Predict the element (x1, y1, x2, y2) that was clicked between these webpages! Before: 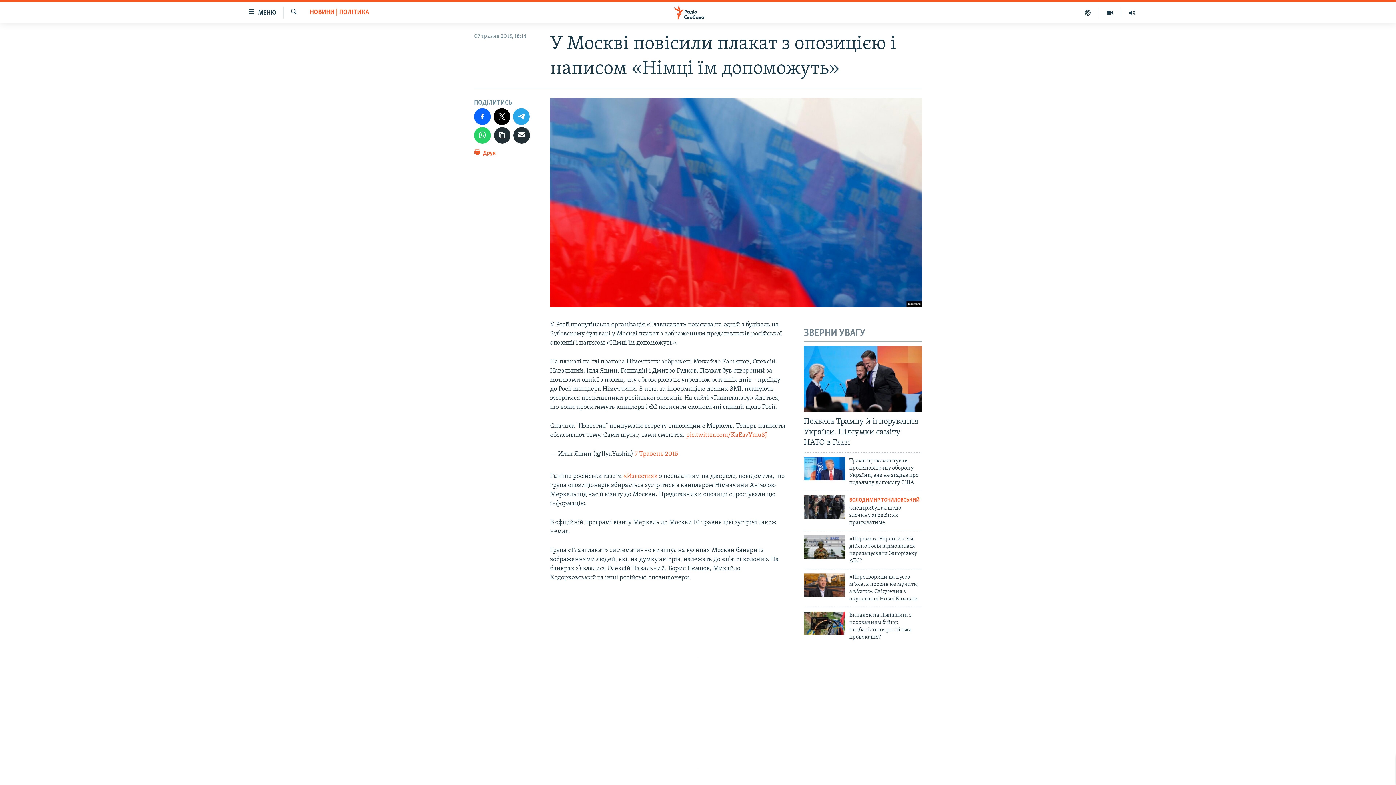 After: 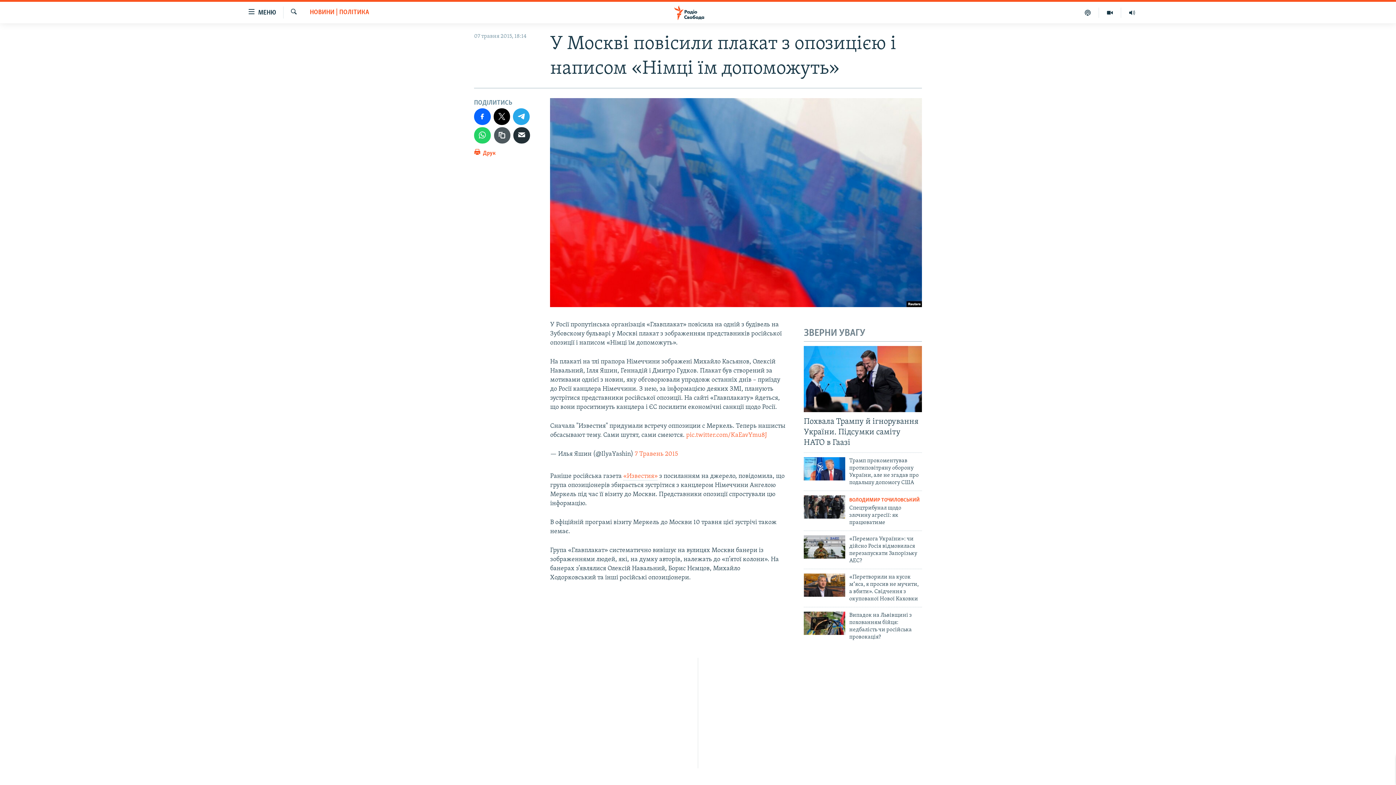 Action: bbox: (494, 127, 510, 143)